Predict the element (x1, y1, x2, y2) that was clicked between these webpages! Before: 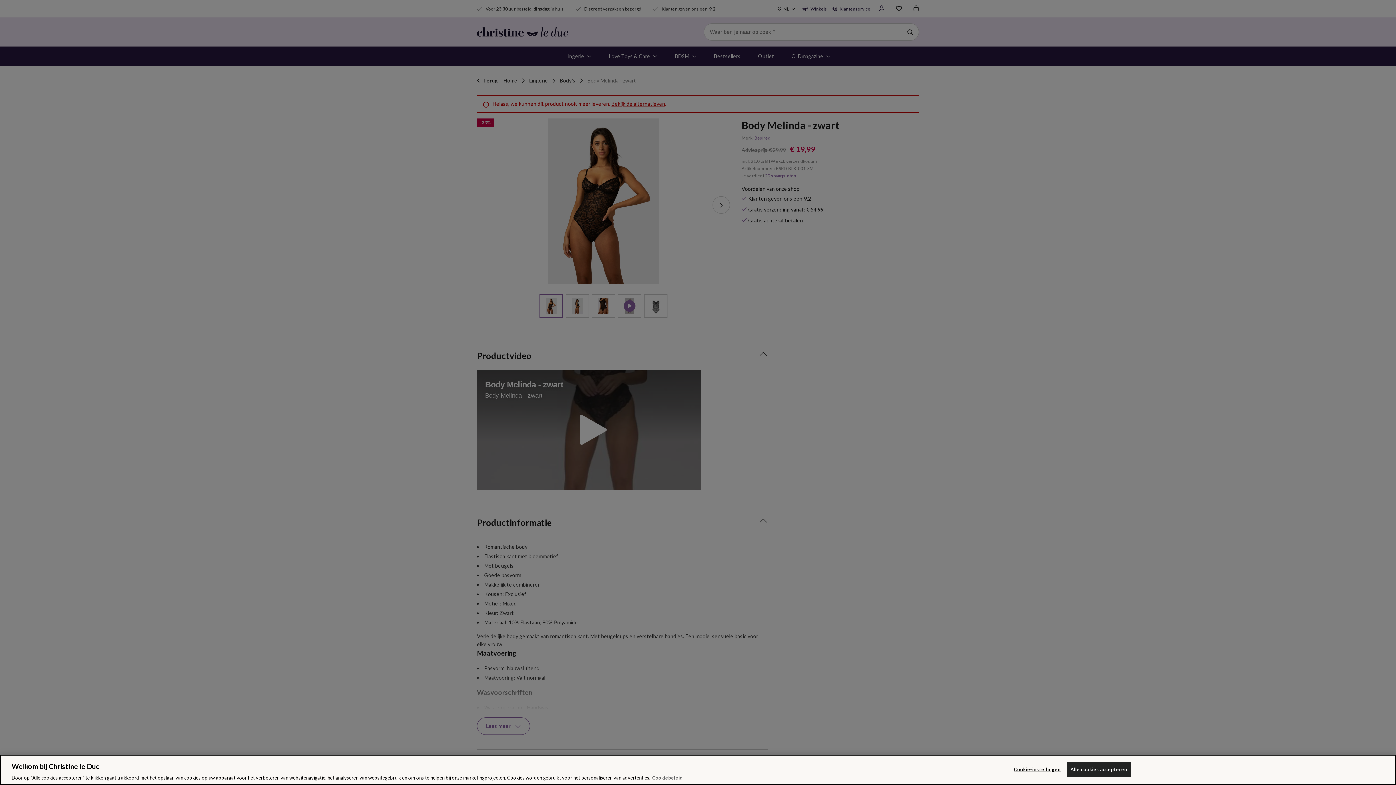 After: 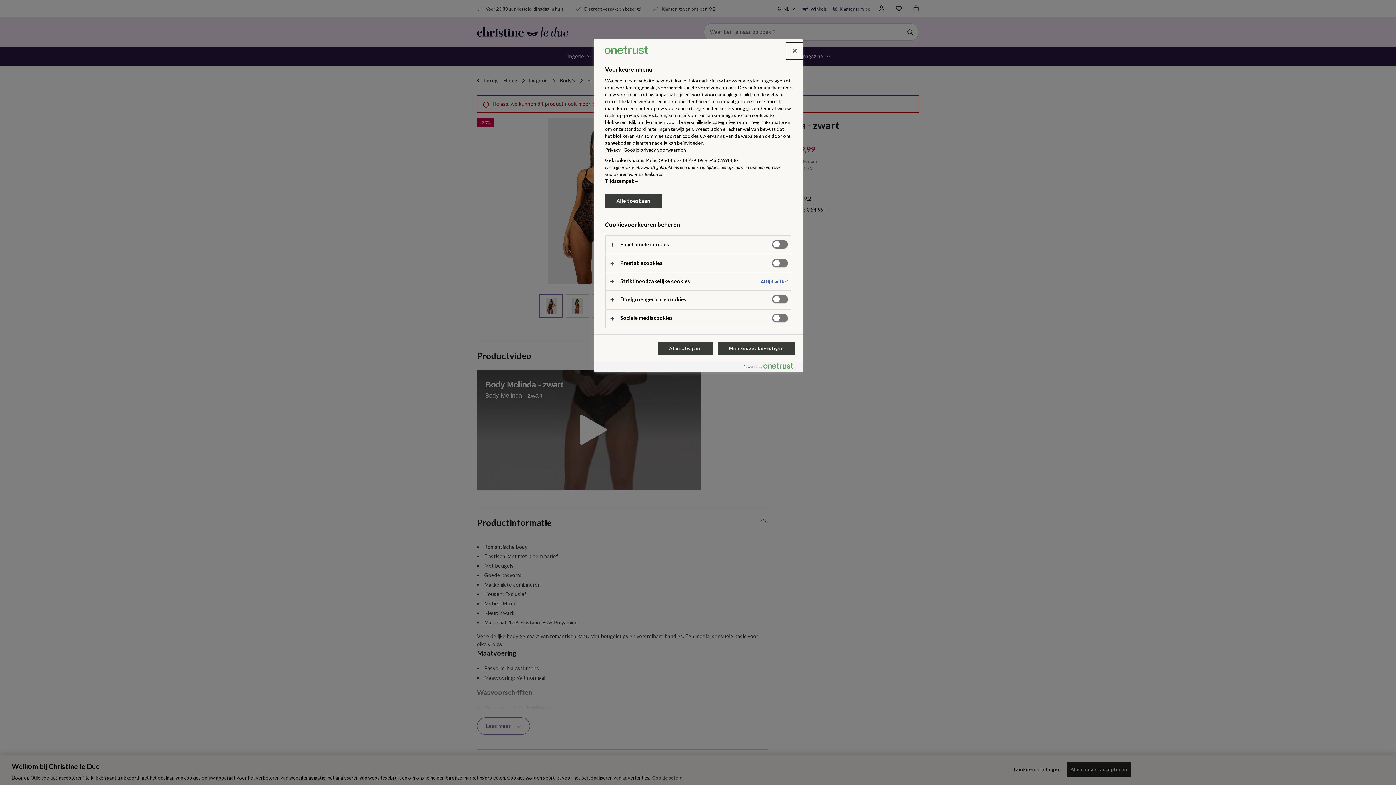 Action: label: Cookie-instellingen bbox: (1014, 762, 1060, 776)